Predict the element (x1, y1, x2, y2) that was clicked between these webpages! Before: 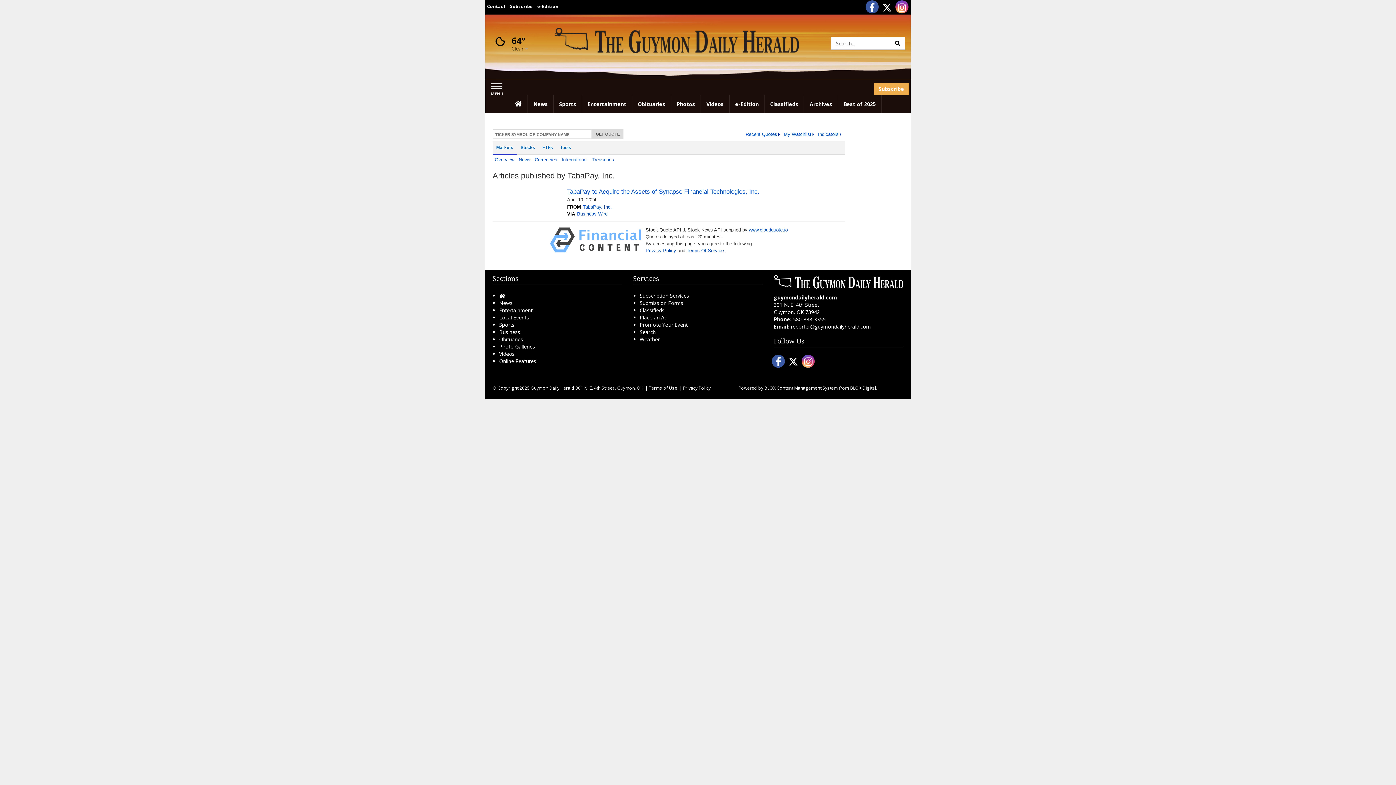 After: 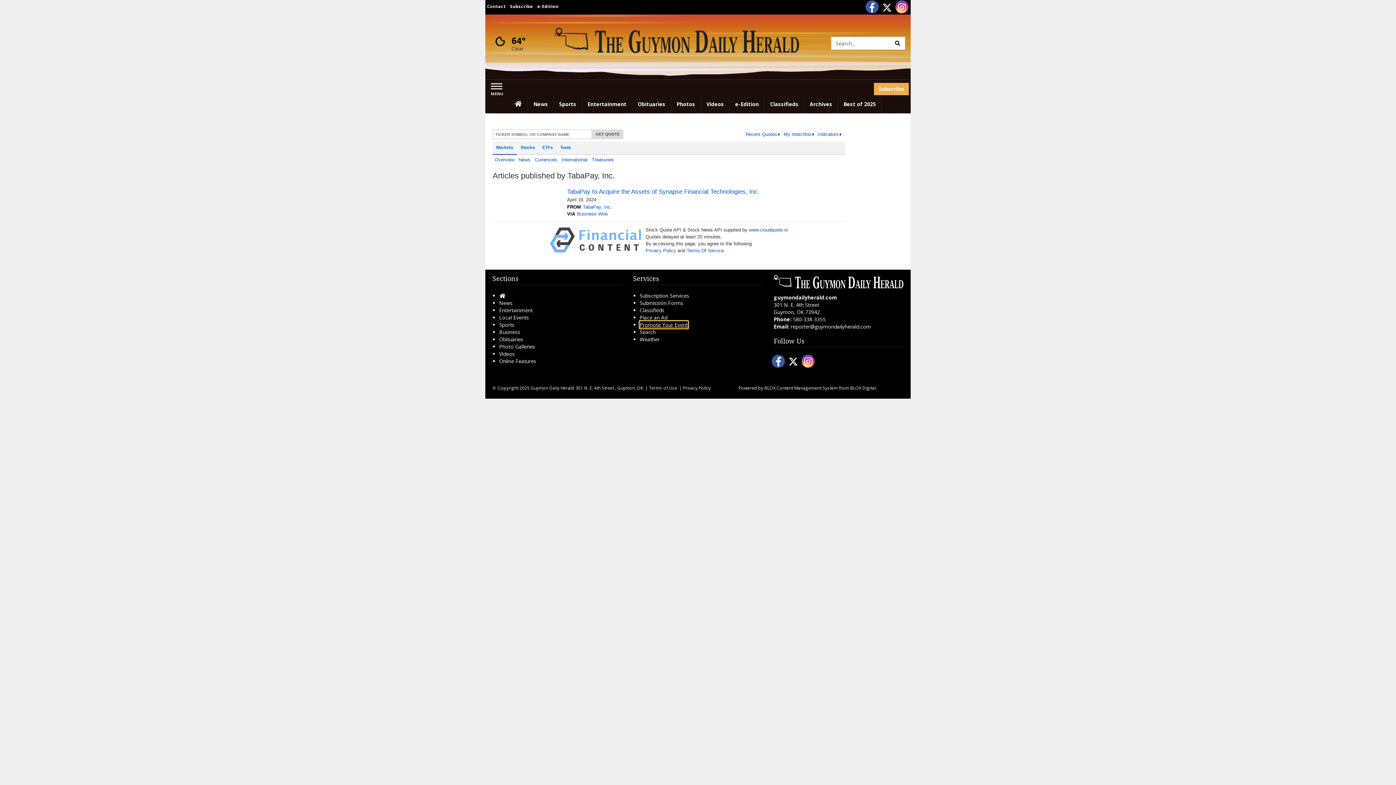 Action: label: Promote Your Event bbox: (639, 321, 687, 328)